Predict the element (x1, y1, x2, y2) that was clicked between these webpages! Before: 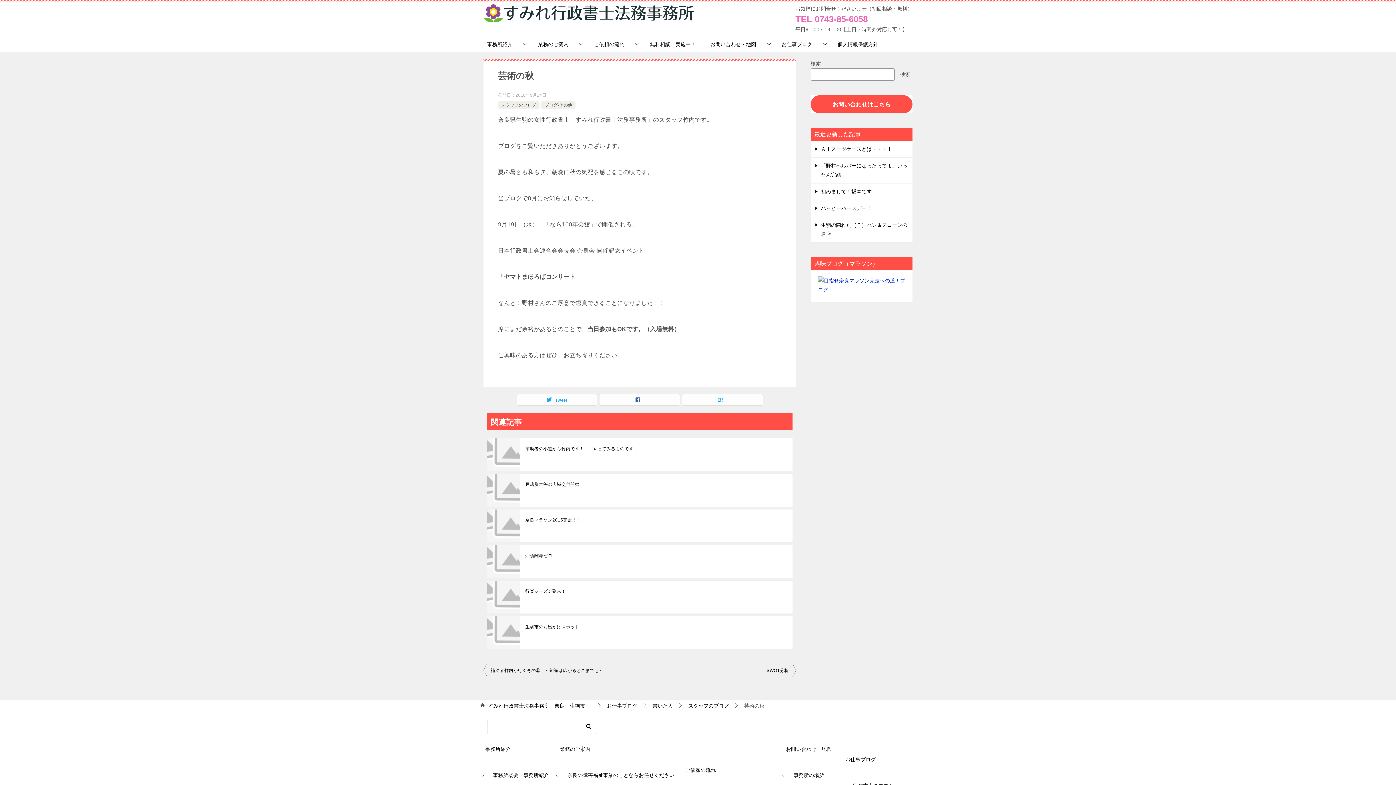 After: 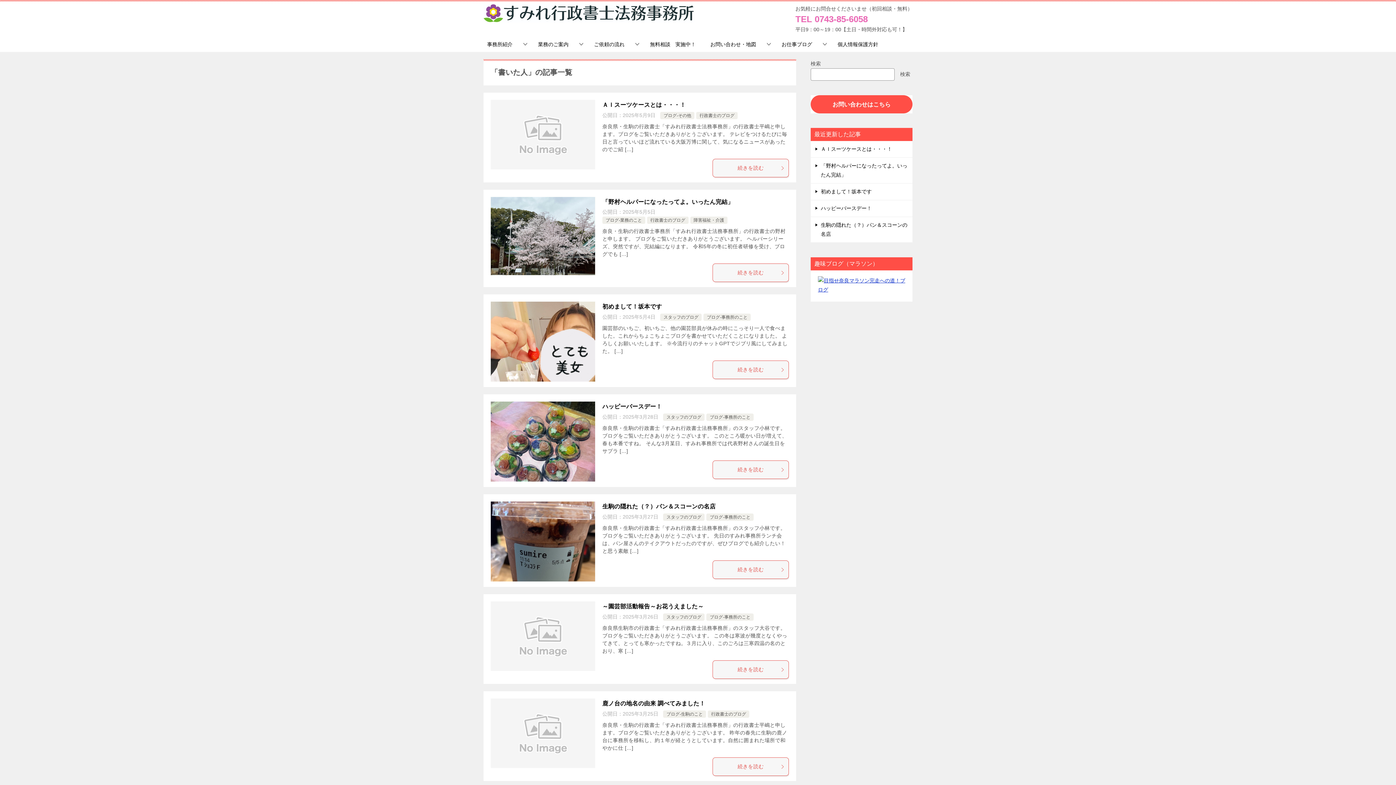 Action: bbox: (652, 703, 673, 709) label: 書いた人